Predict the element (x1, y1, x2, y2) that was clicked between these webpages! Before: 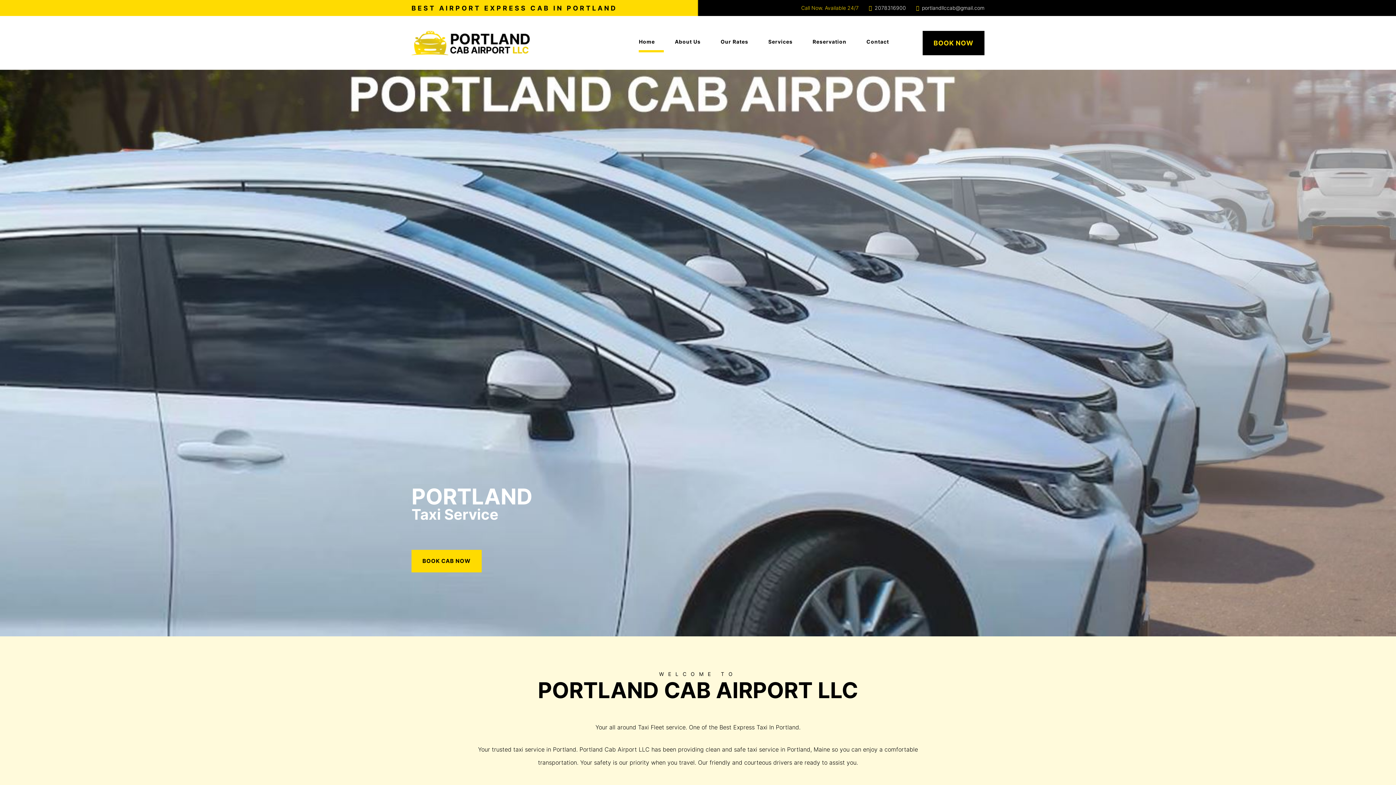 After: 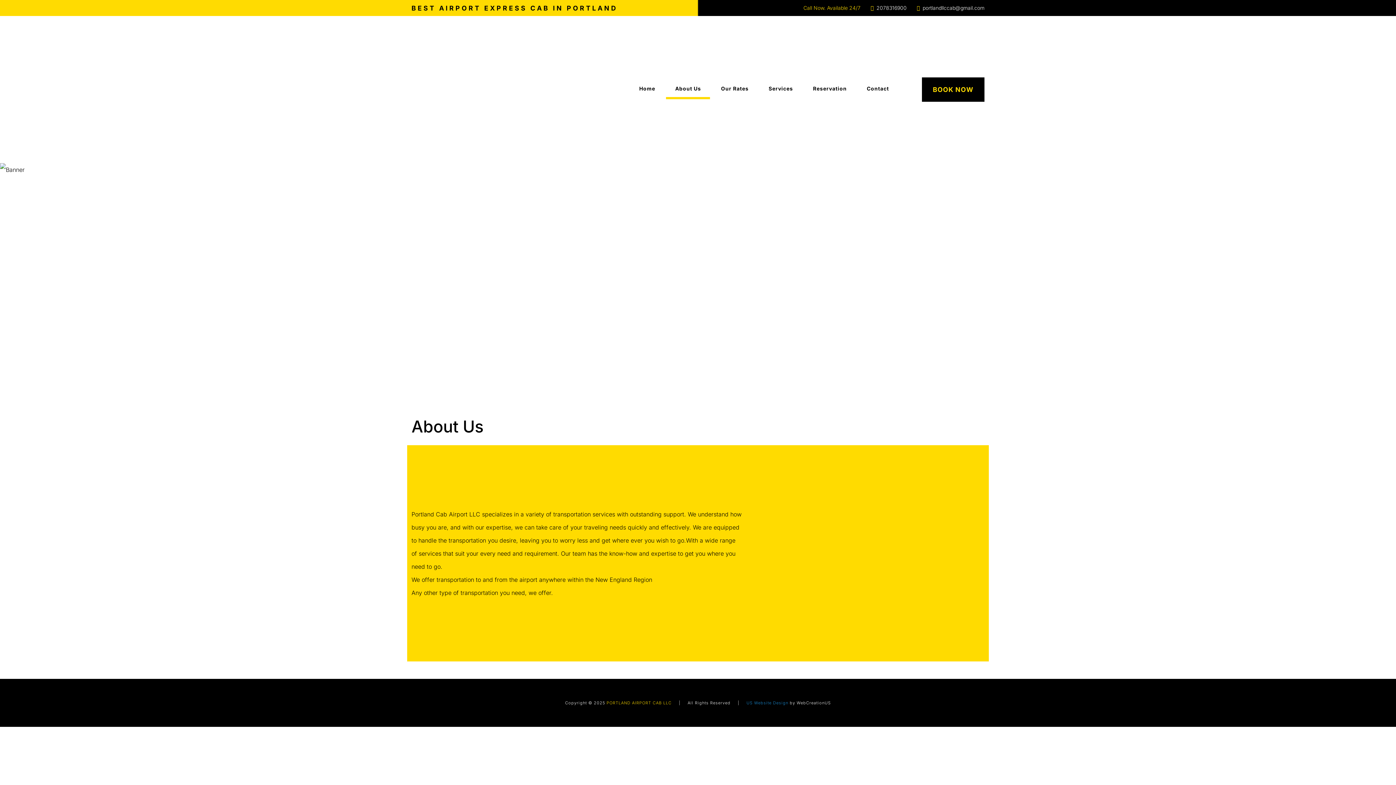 Action: label: About Us bbox: (665, 33, 709, 50)